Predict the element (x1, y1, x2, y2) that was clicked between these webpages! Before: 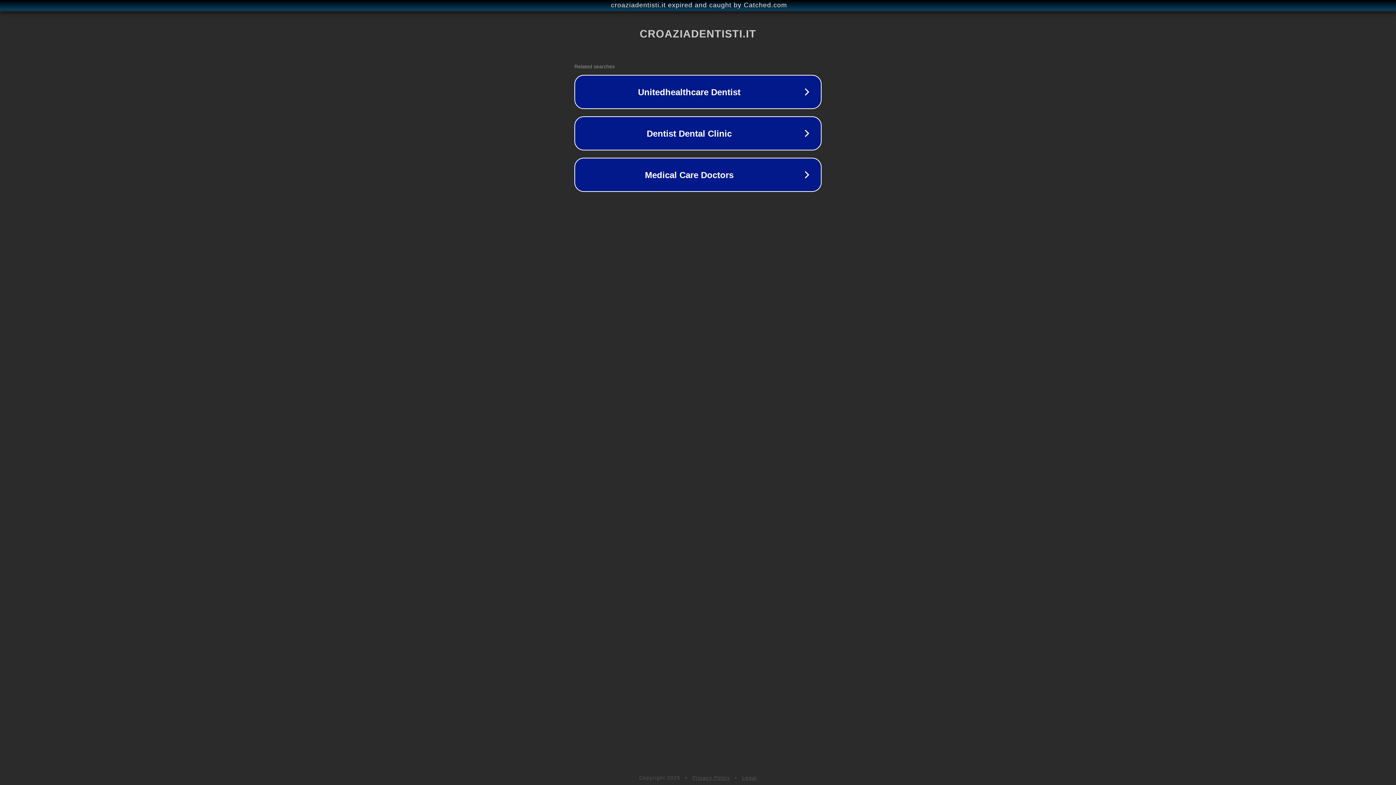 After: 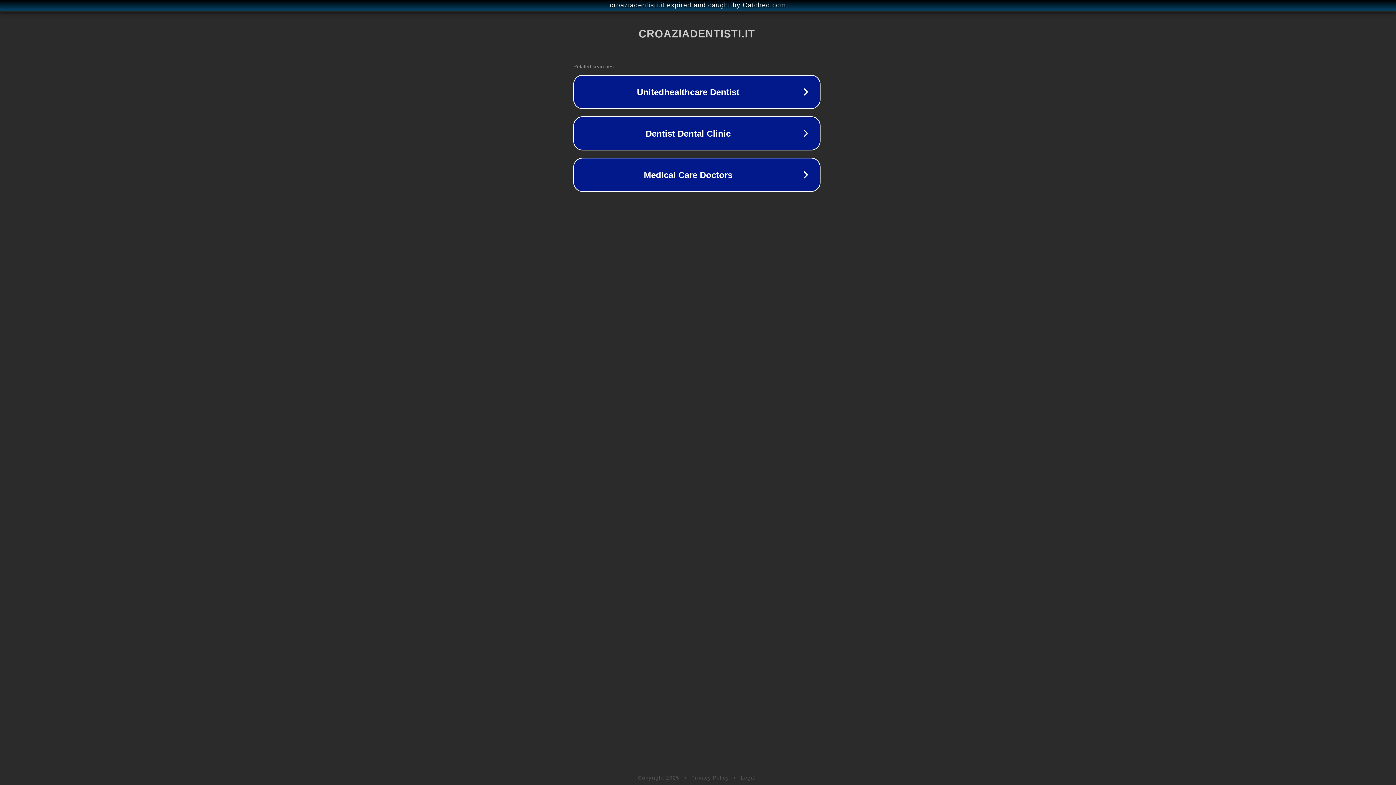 Action: bbox: (1, 1, 1397, 9) label: croaziadentisti.it expired and caught by Catched.com